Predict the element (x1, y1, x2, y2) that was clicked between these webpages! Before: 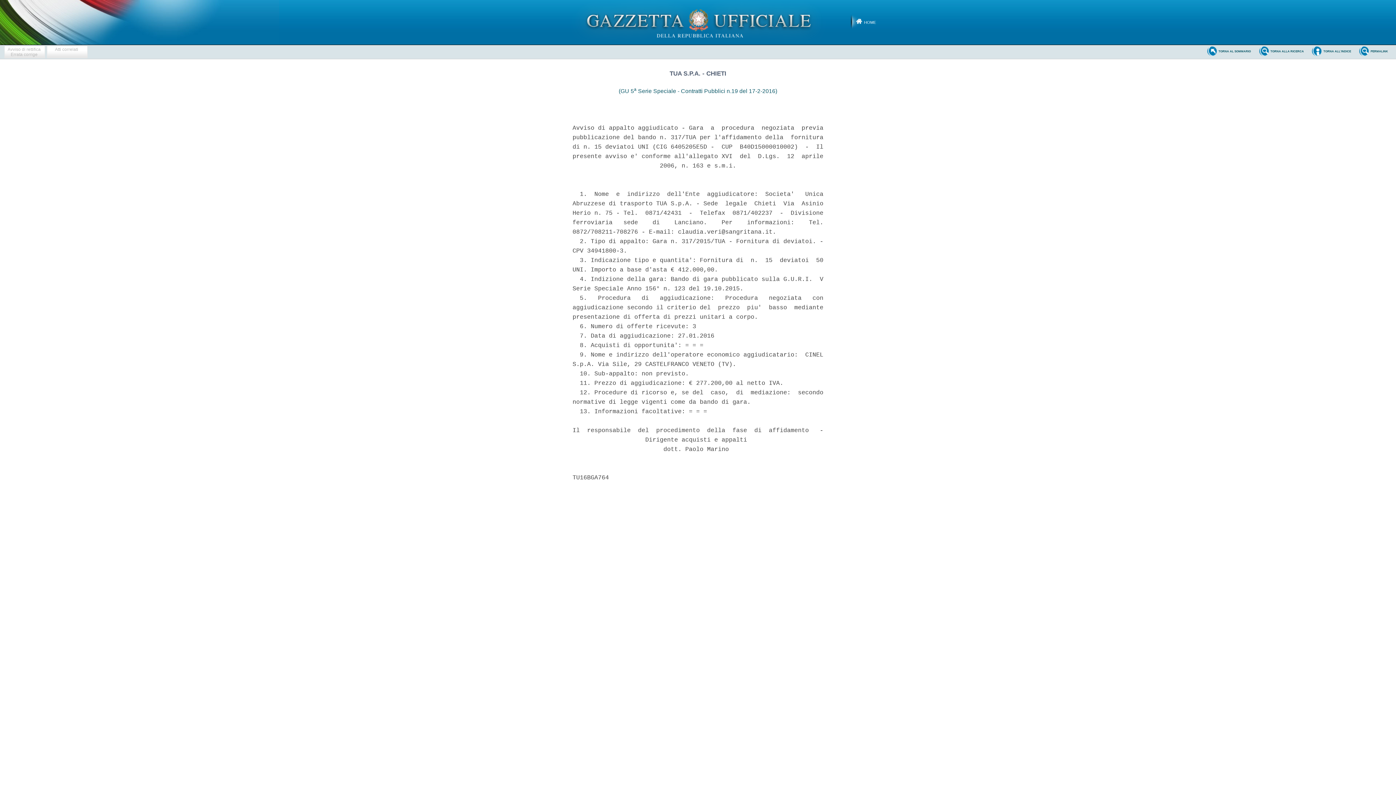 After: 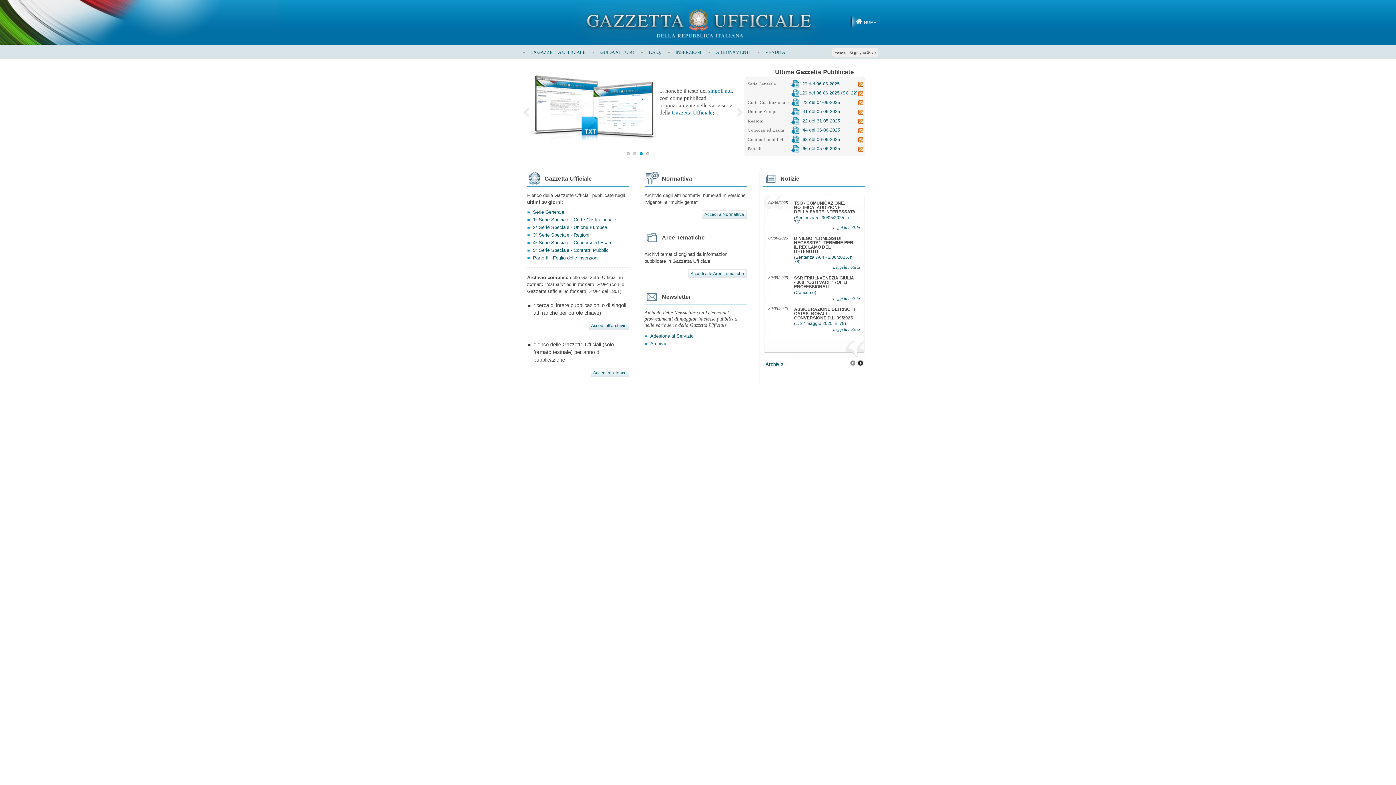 Action: bbox: (850, 6, 889, 37) label: HOME